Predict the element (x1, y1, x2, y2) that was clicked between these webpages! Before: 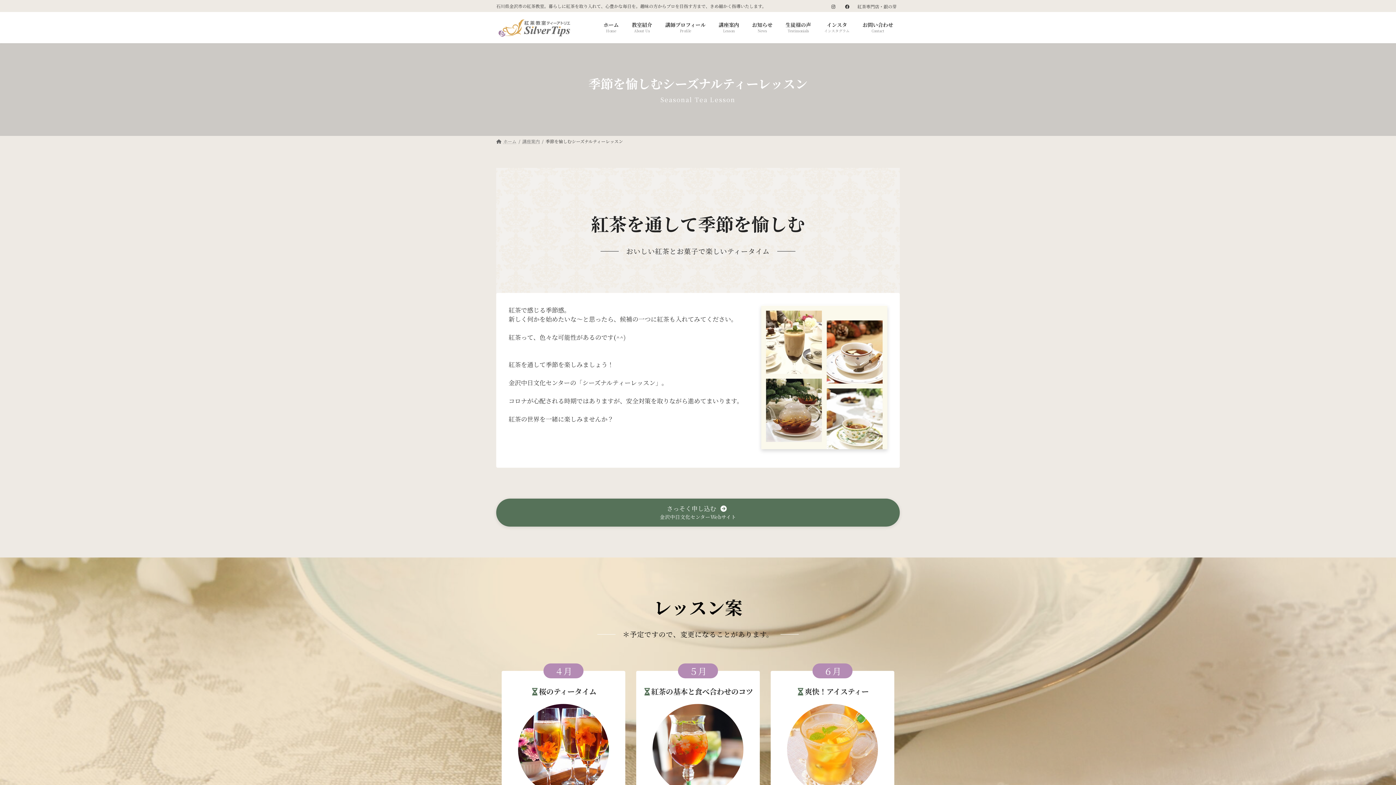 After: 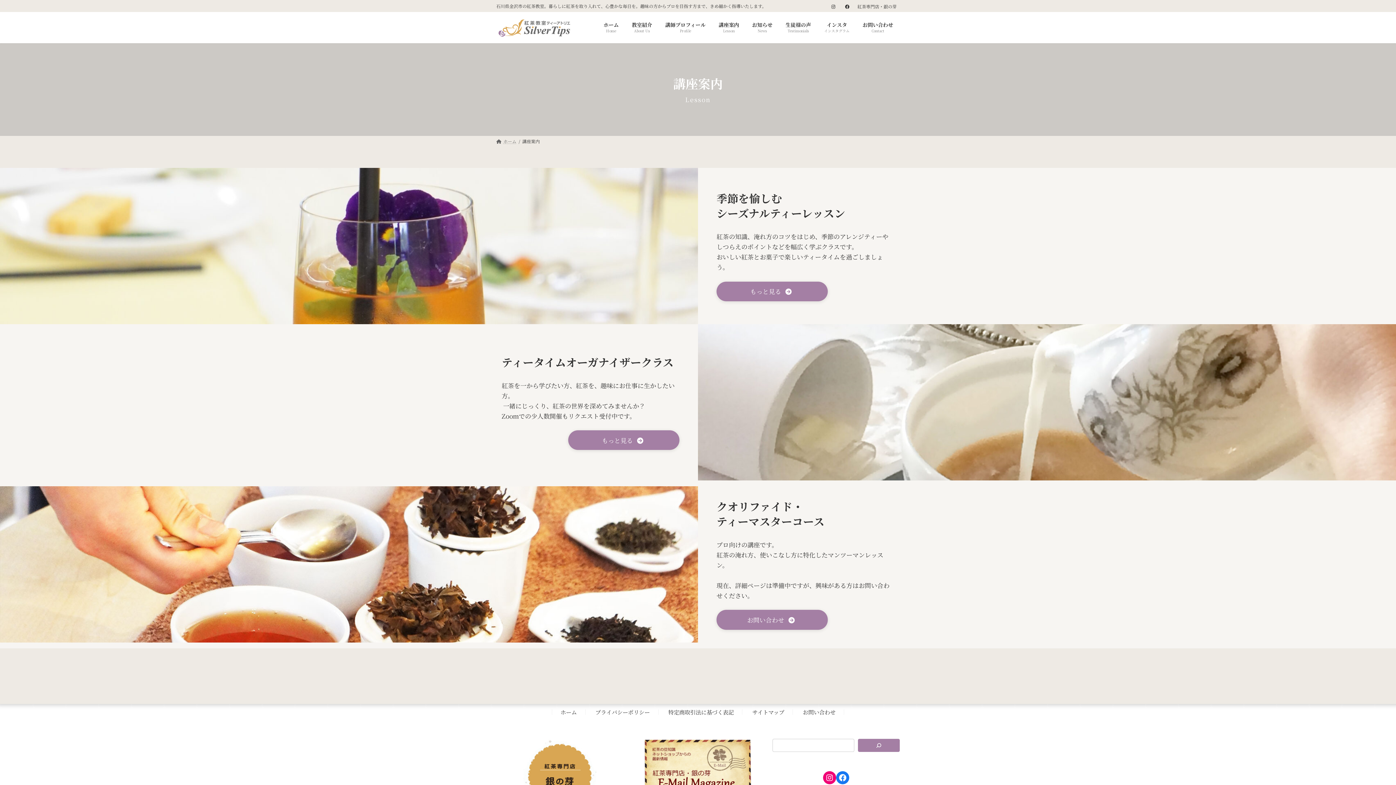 Action: label: 講座案内 bbox: (522, 138, 539, 144)